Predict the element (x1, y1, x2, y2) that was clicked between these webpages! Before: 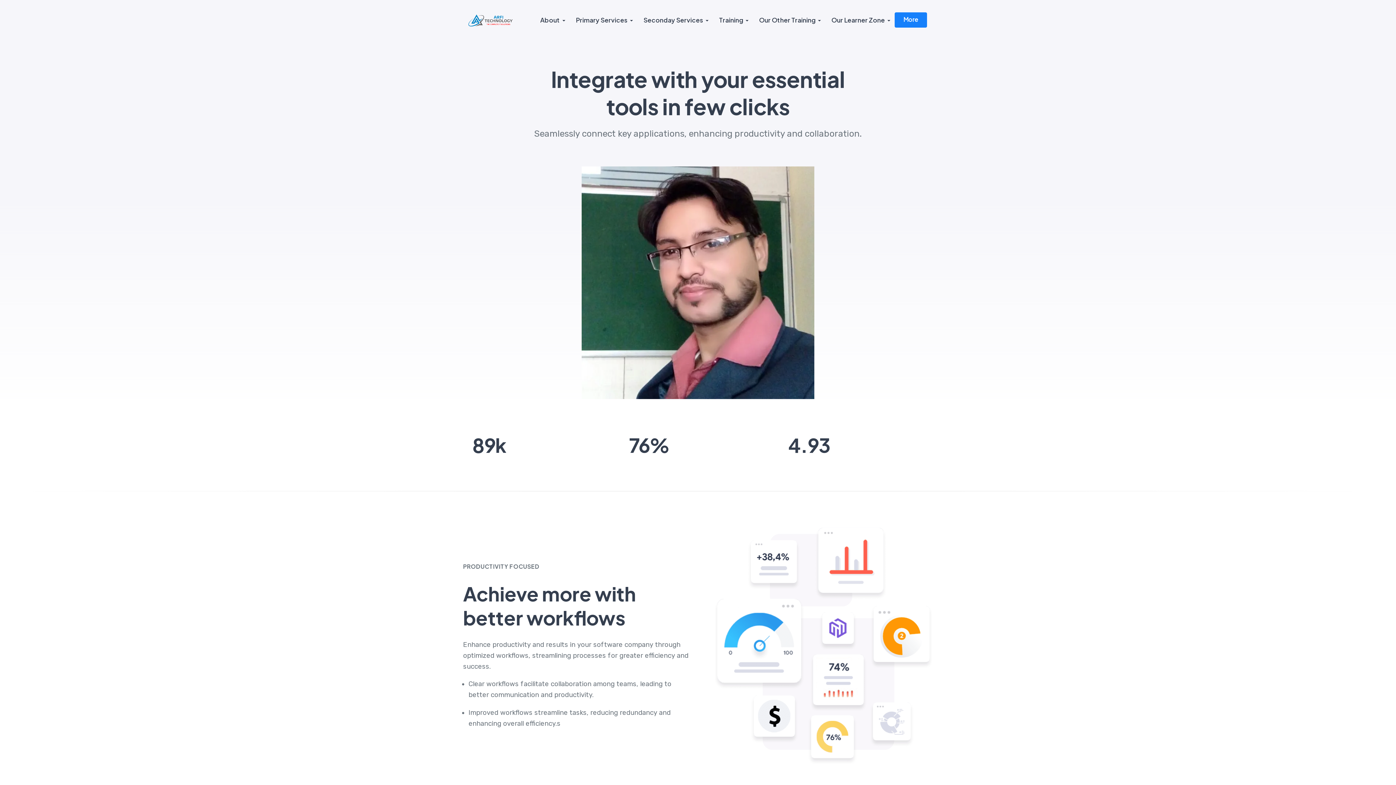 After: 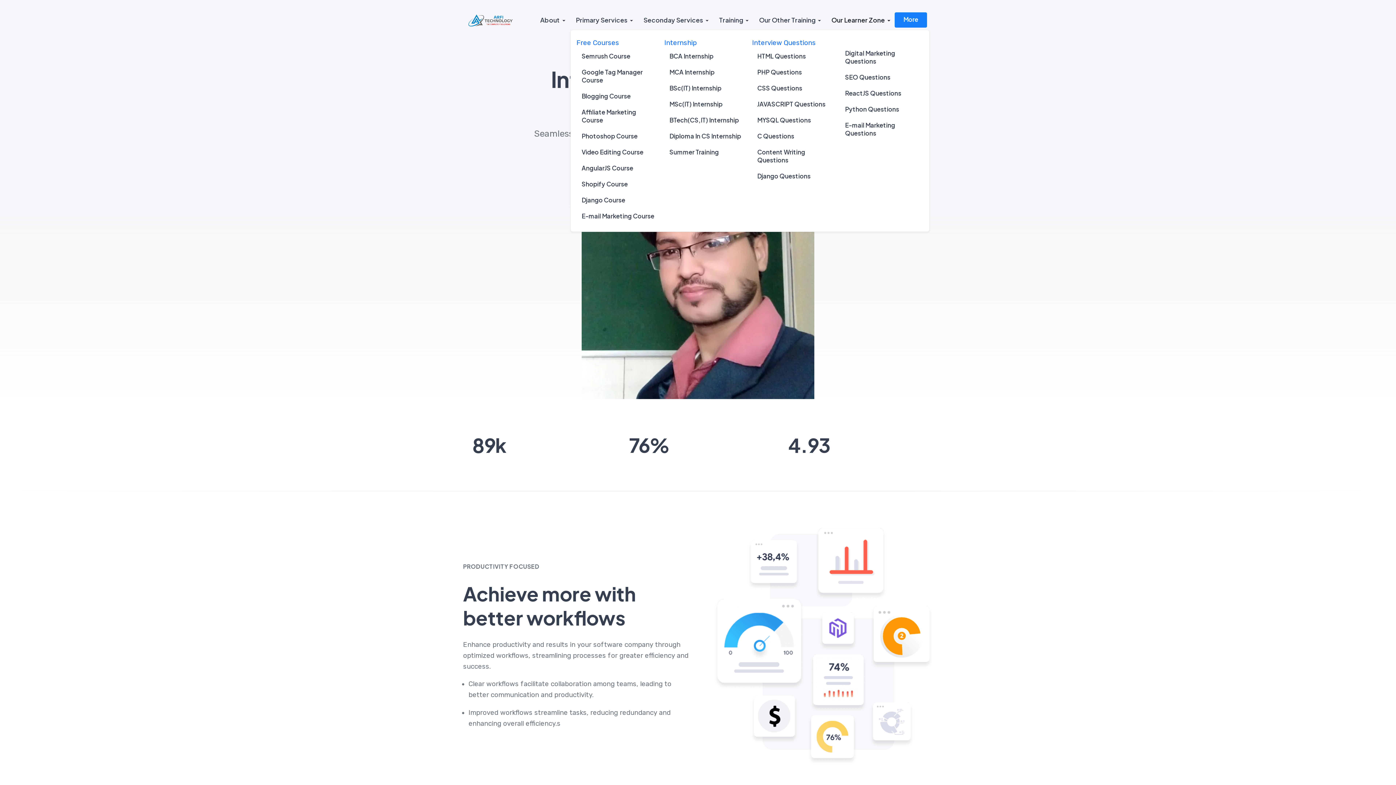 Action: label: Our Learner Zone bbox: (826, 7, 890, 32)